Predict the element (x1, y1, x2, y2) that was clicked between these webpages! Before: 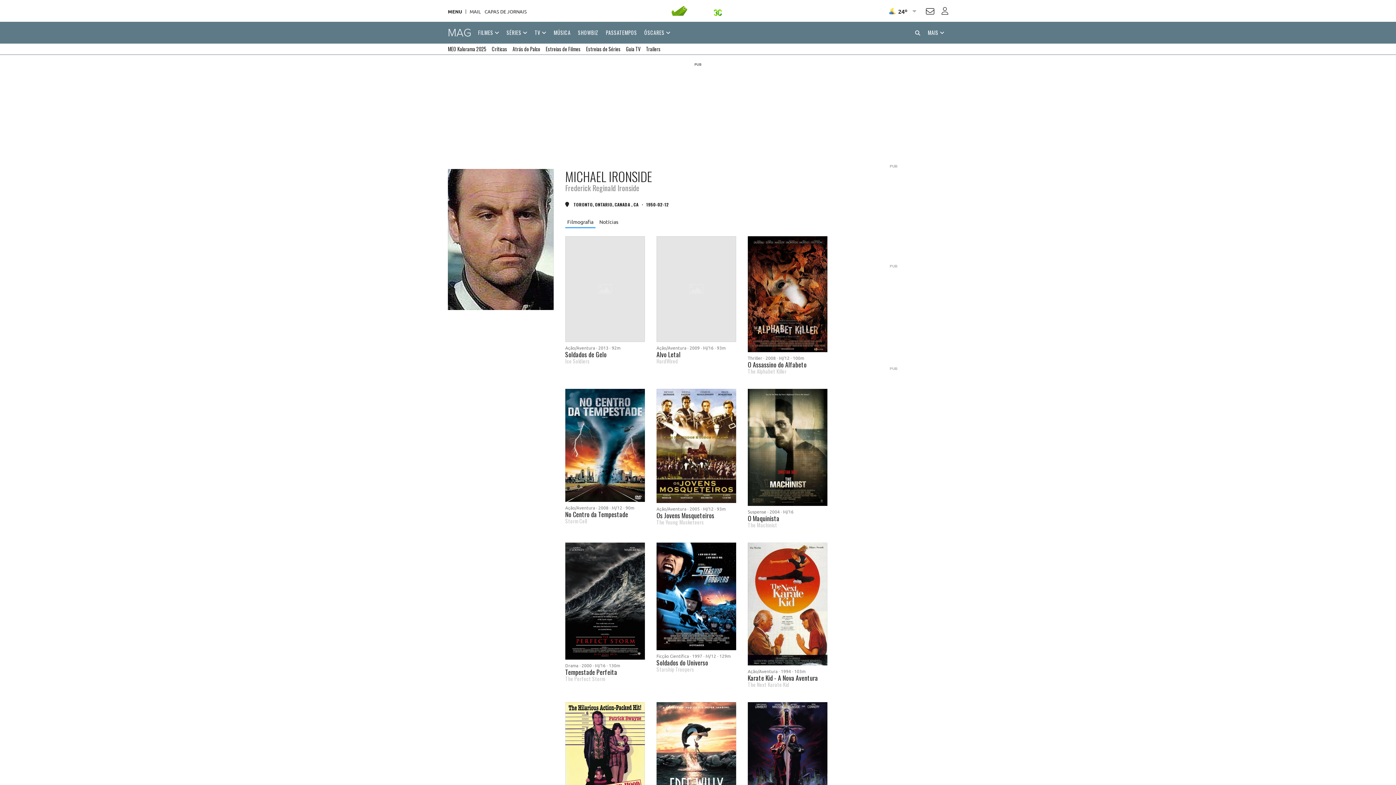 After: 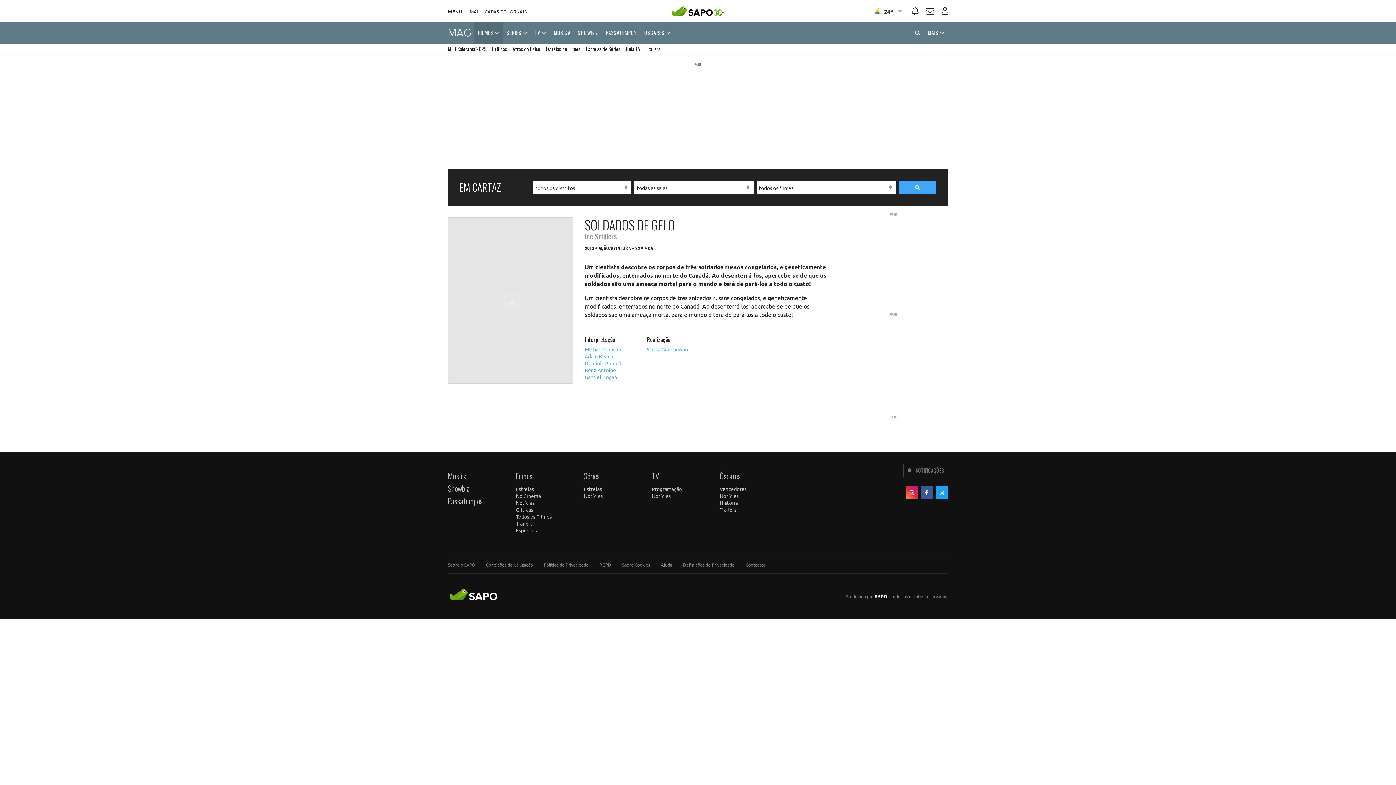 Action: label: Soldados de Gelo bbox: (565, 349, 606, 359)